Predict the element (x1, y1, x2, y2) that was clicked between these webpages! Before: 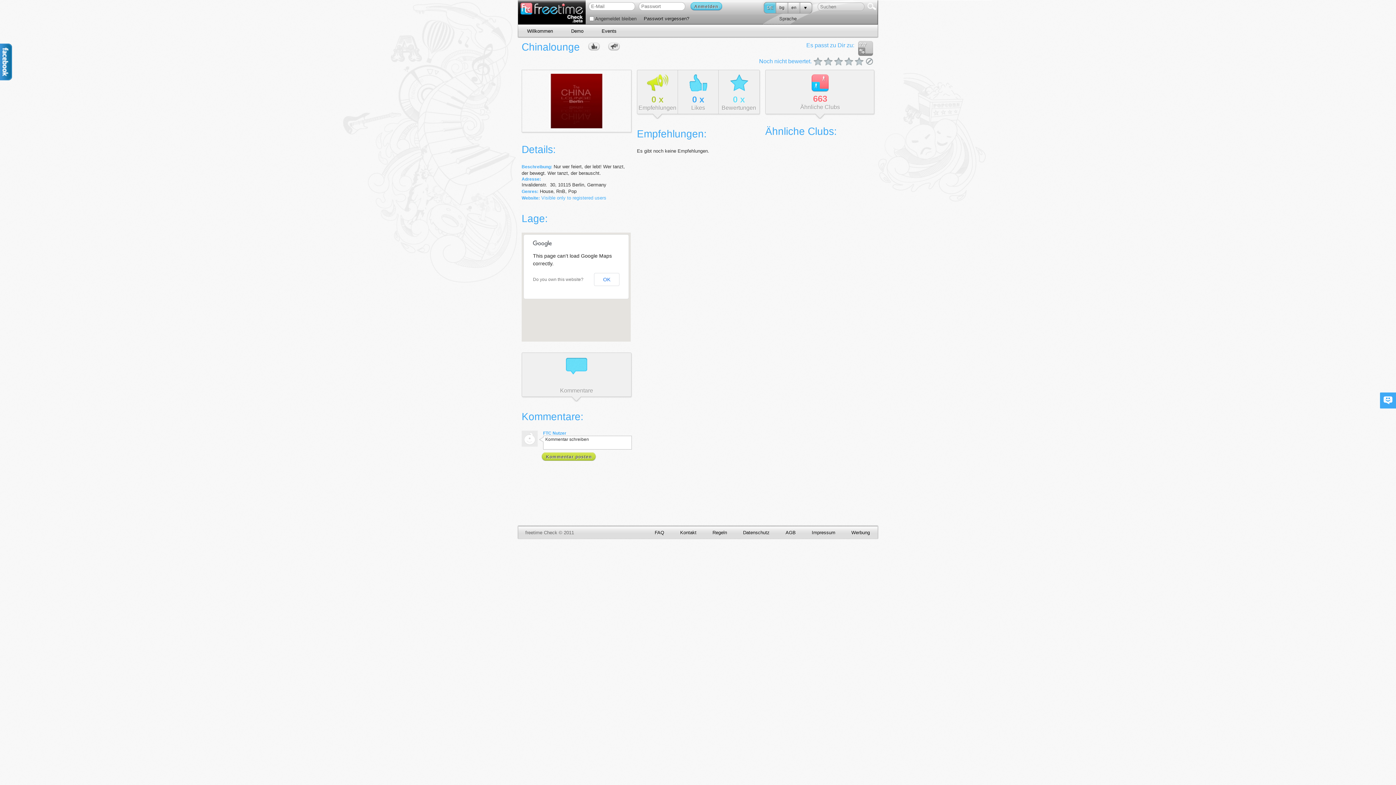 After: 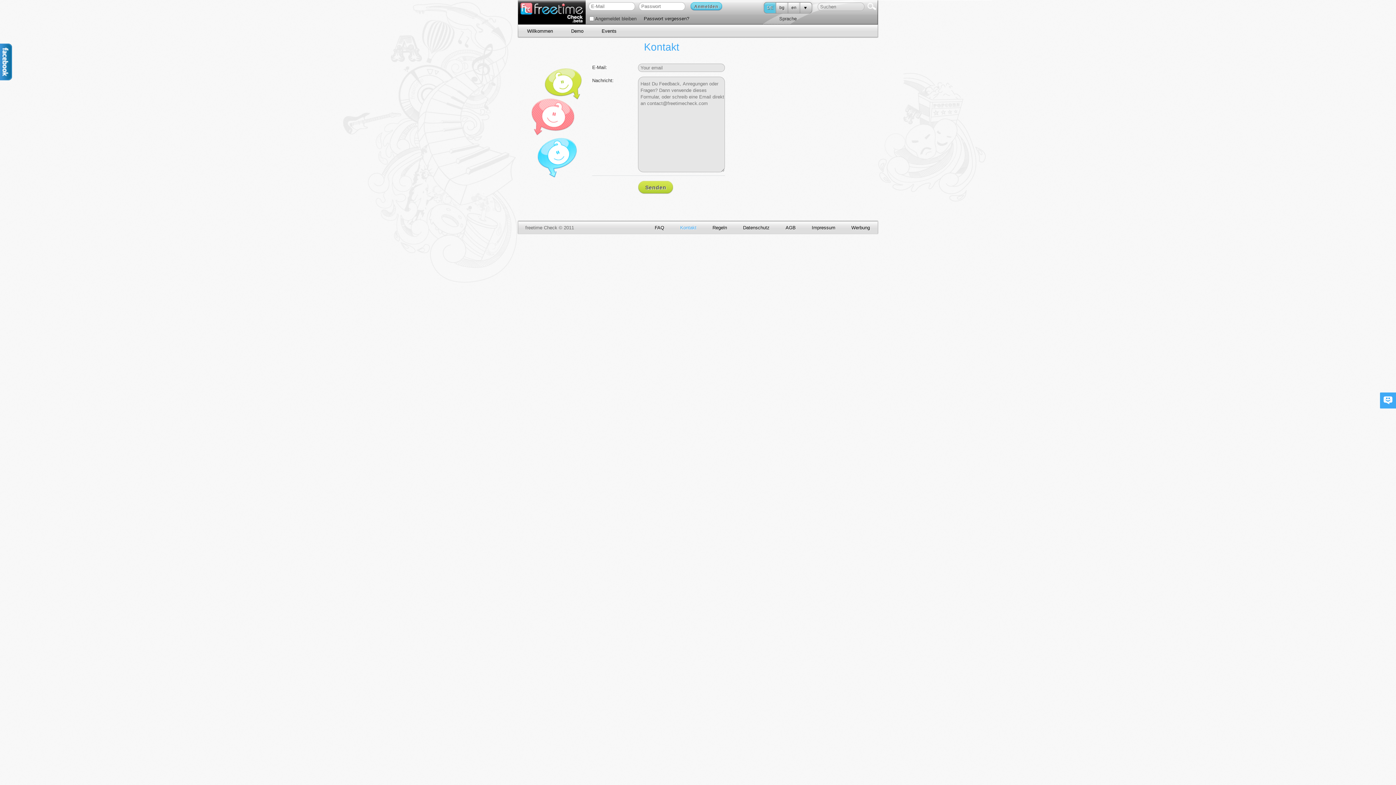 Action: label: Kontakt bbox: (680, 526, 696, 539)